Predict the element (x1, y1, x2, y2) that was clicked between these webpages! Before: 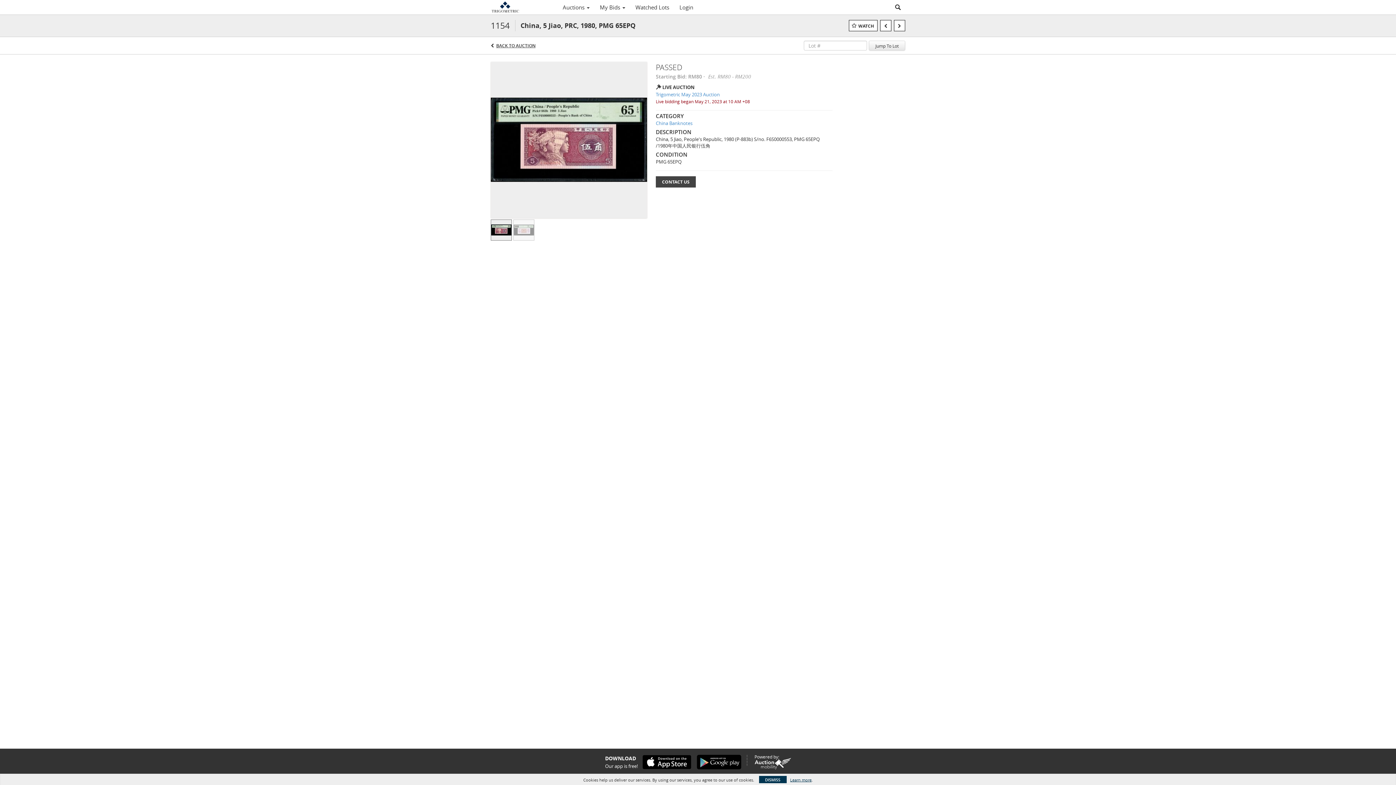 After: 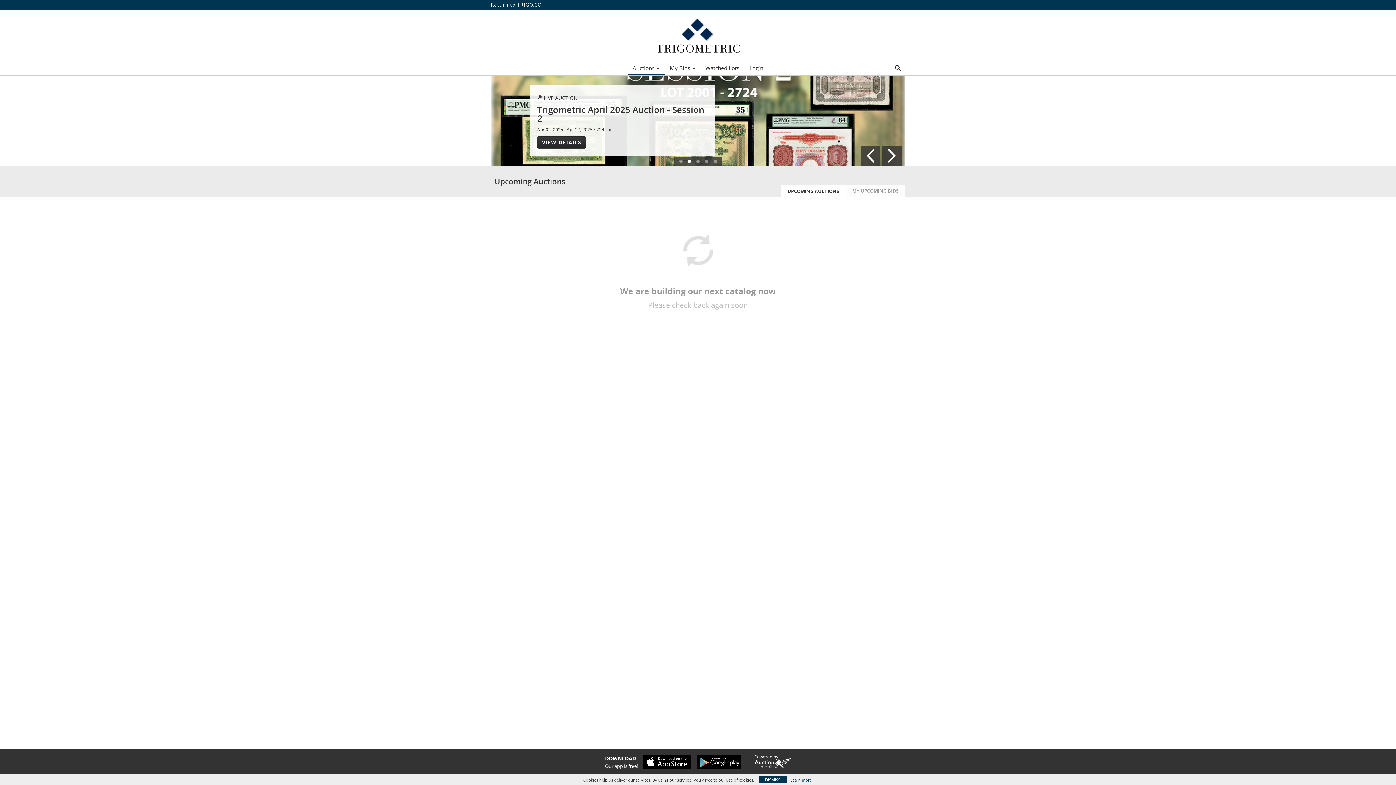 Action: bbox: (557, 1, 594, 13) label: Auctions 